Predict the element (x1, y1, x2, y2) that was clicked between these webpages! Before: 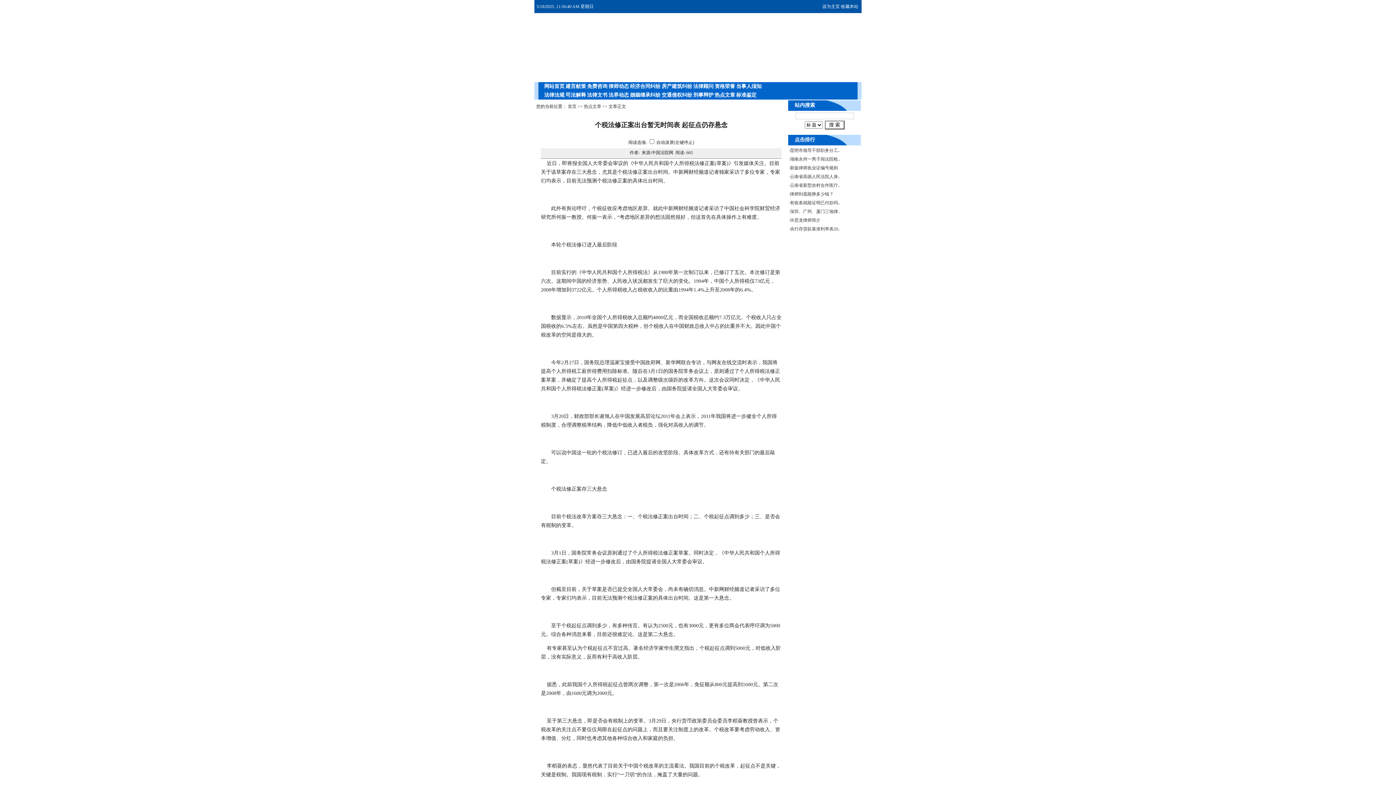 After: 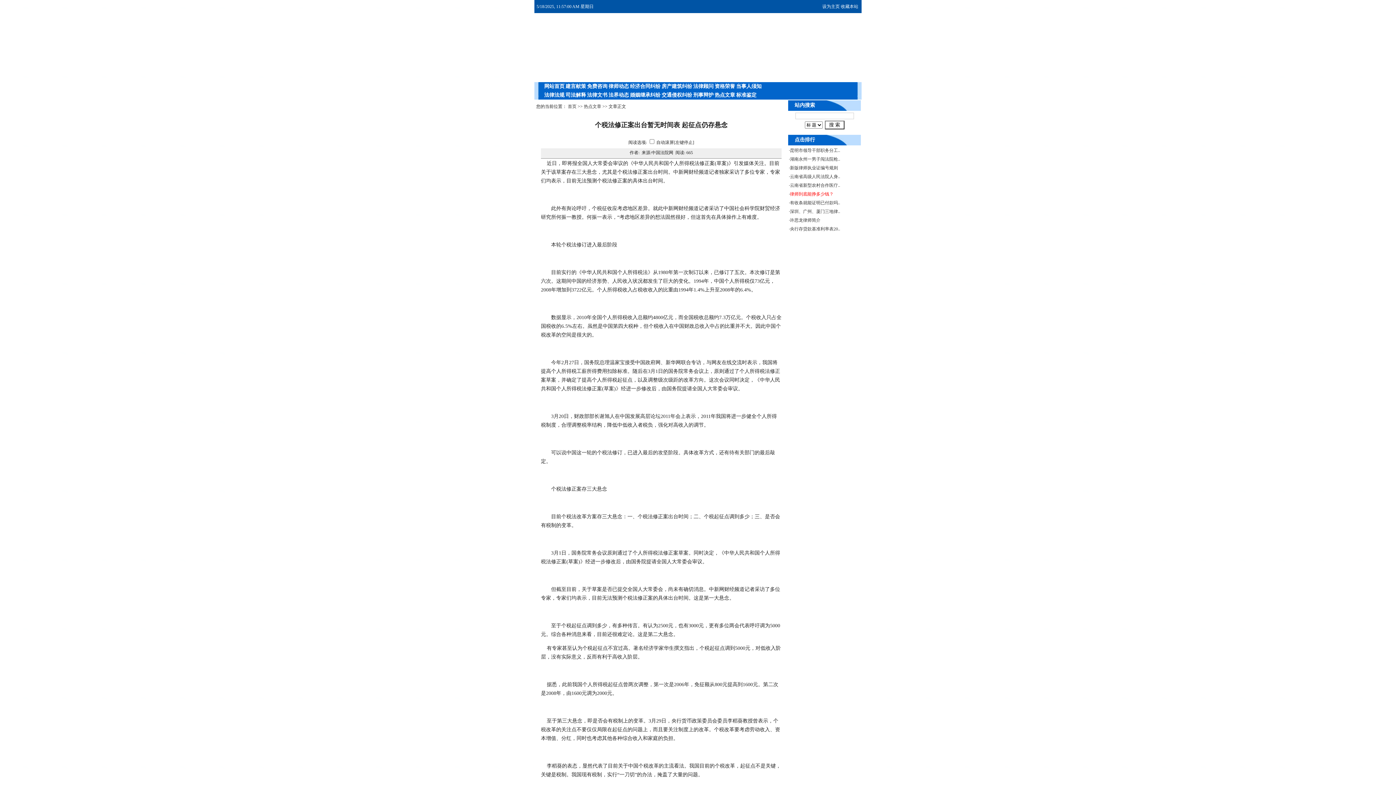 Action: bbox: (790, 191, 833, 196) label: 律师到底能挣多少钱？